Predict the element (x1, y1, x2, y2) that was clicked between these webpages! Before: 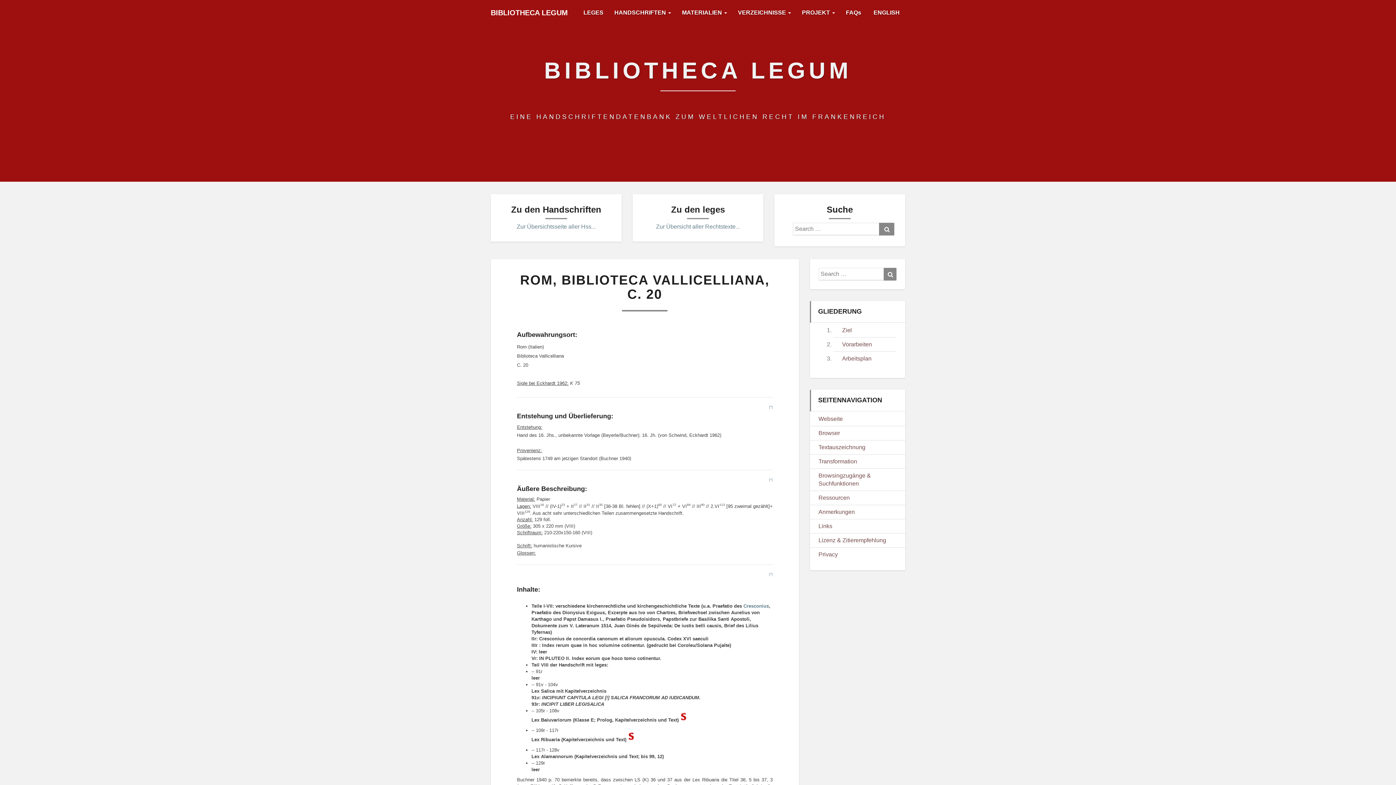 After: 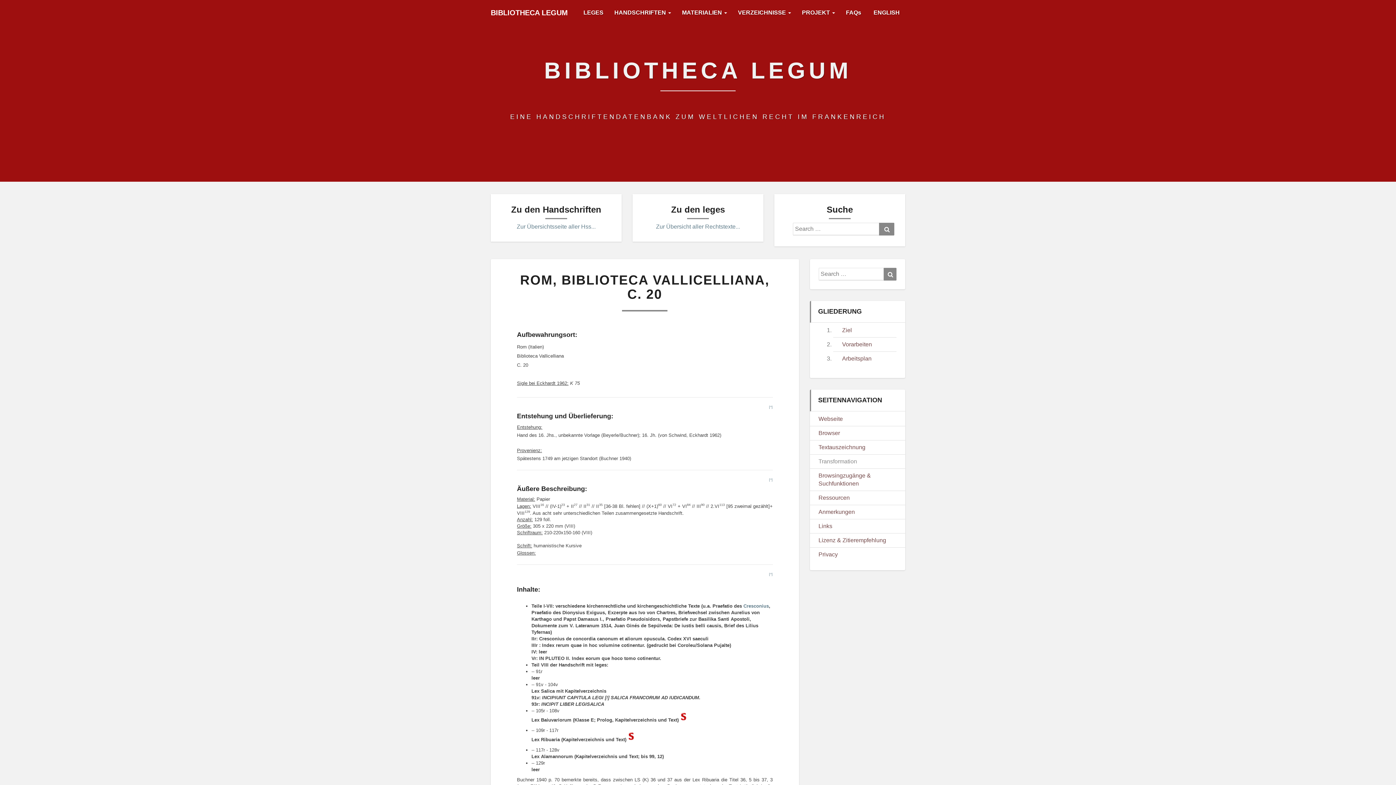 Action: bbox: (818, 458, 857, 464) label: Transformation